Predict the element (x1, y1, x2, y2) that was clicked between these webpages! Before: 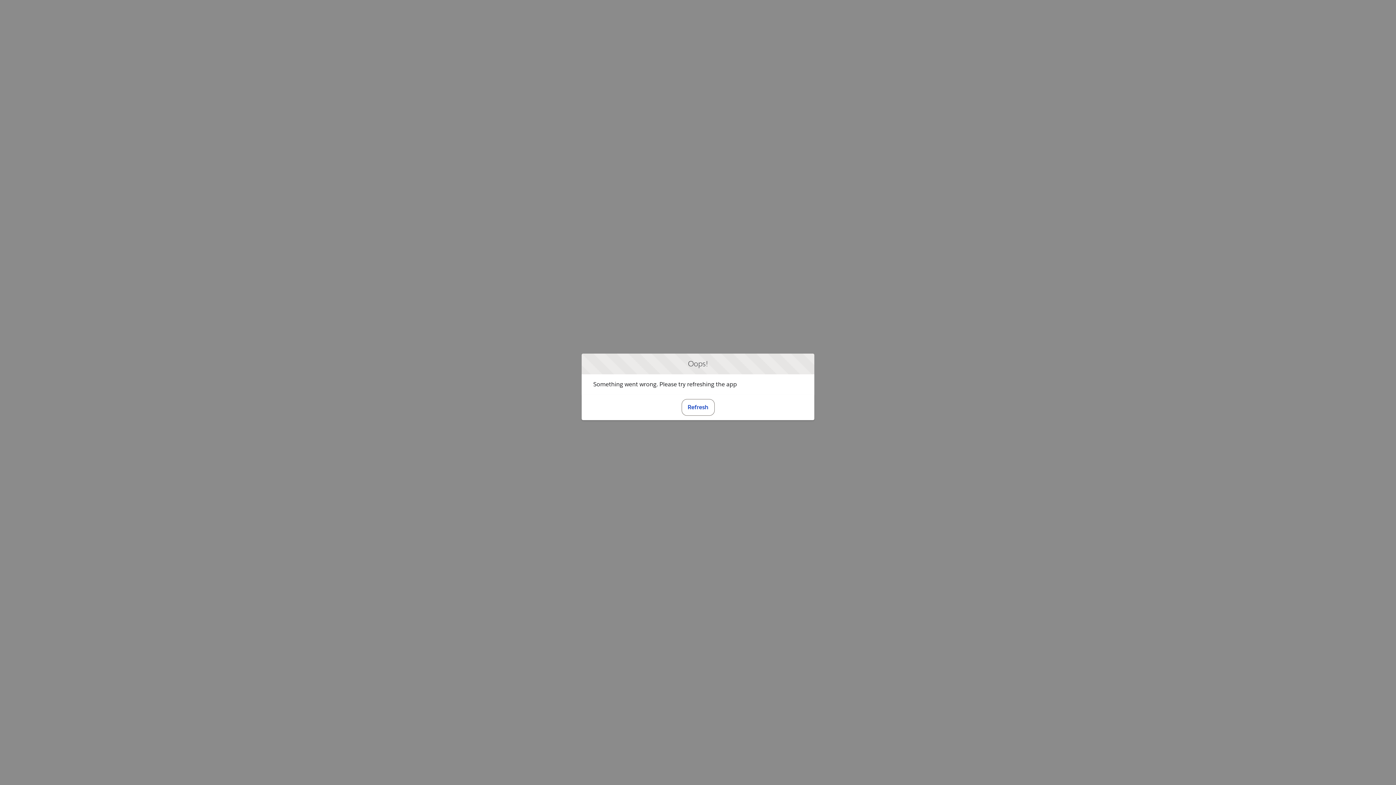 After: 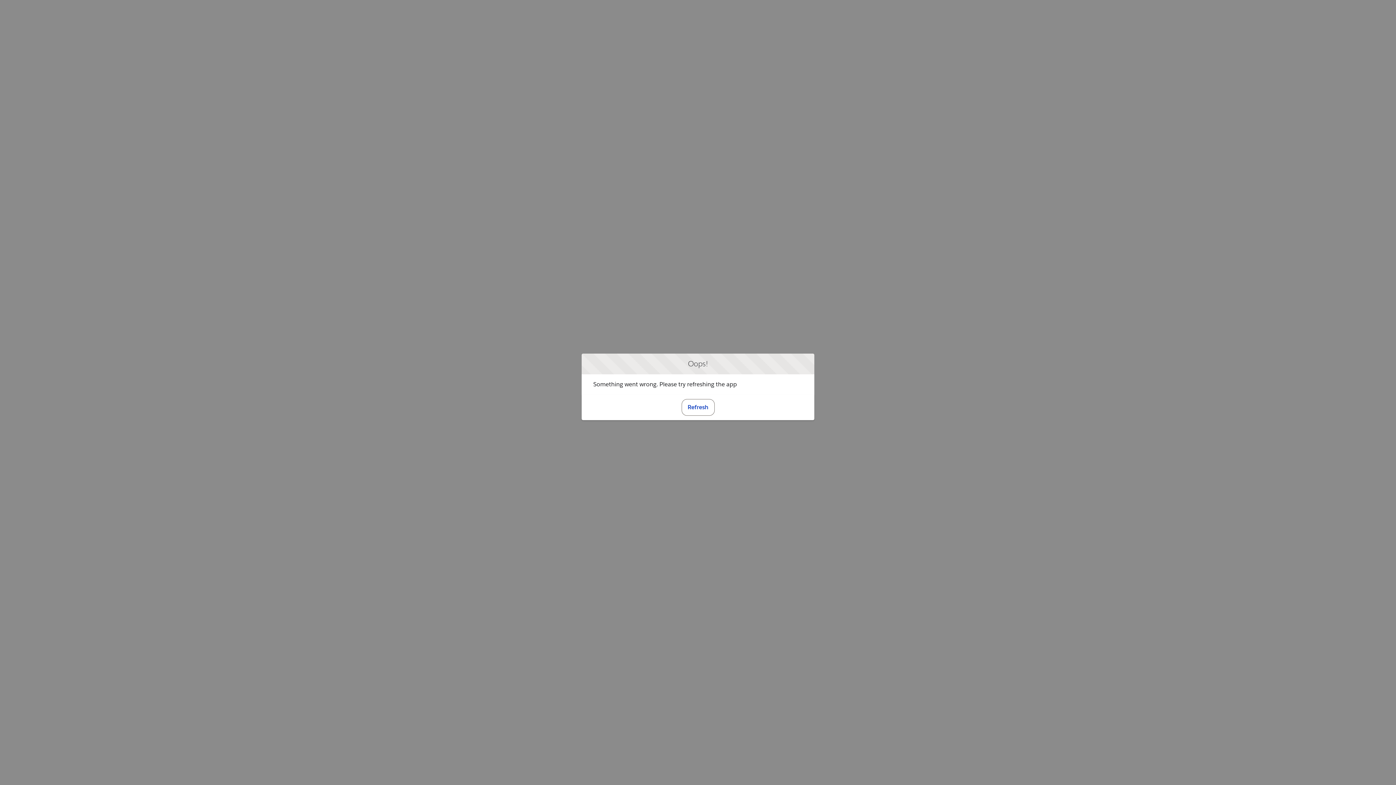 Action: bbox: (681, 399, 714, 415) label: Refresh